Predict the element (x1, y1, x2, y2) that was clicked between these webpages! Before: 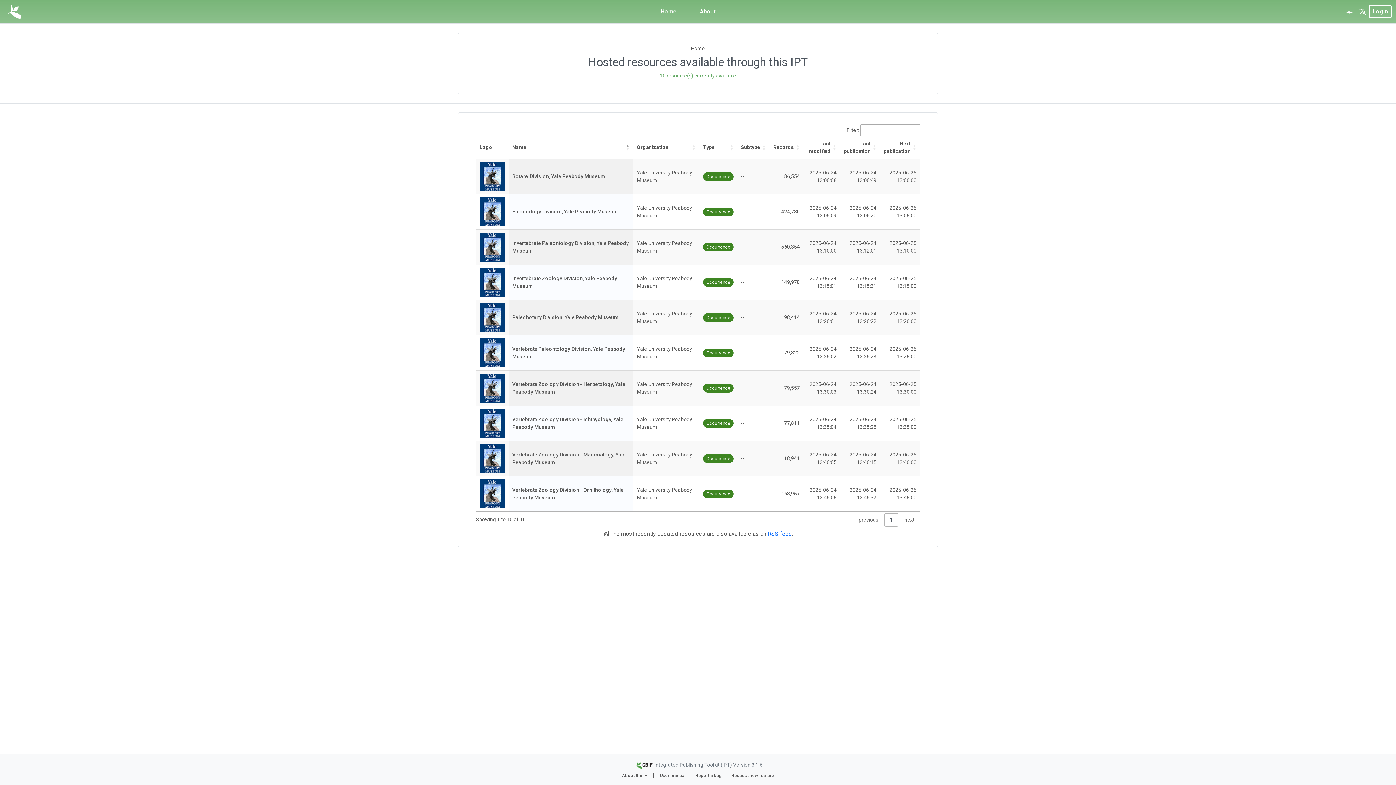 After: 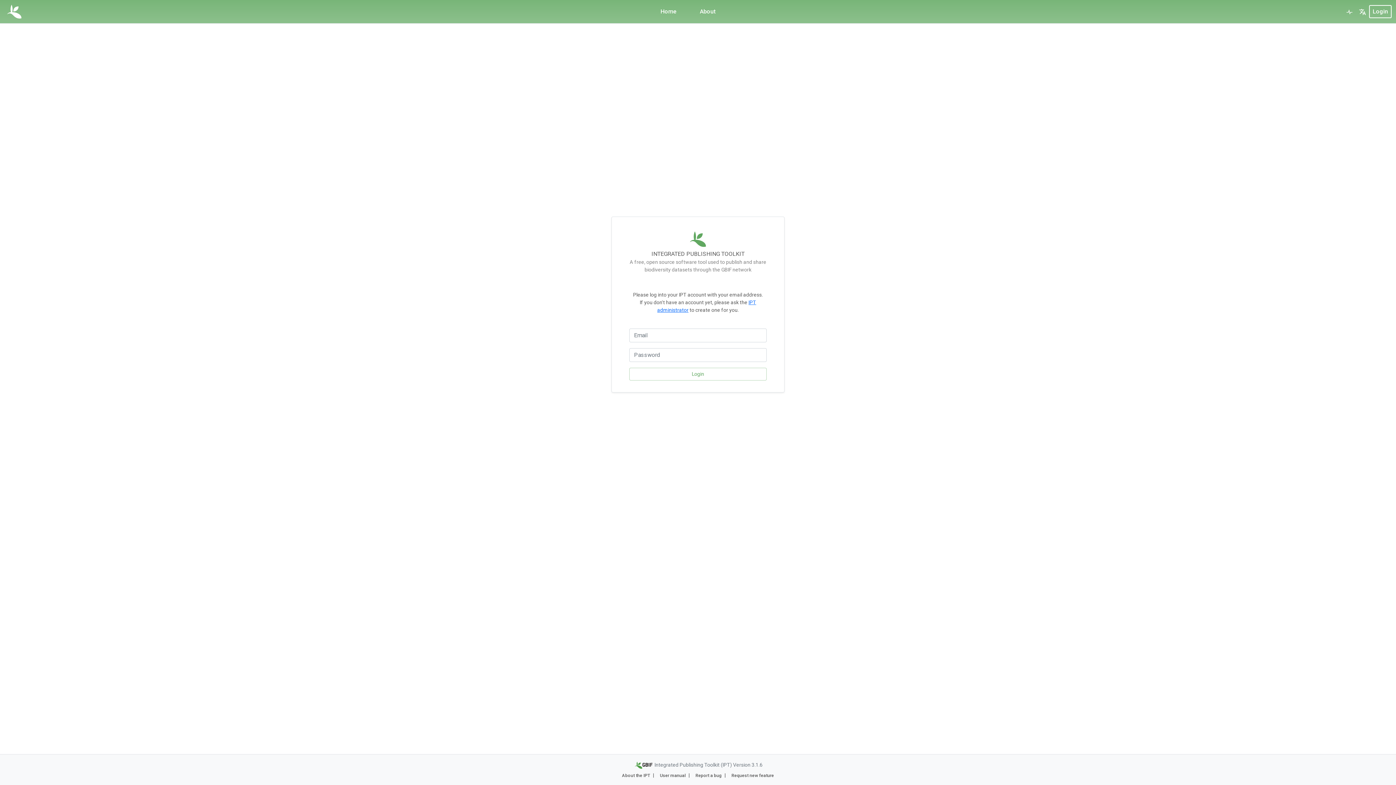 Action: bbox: (1369, 5, 1391, 18) label: Login